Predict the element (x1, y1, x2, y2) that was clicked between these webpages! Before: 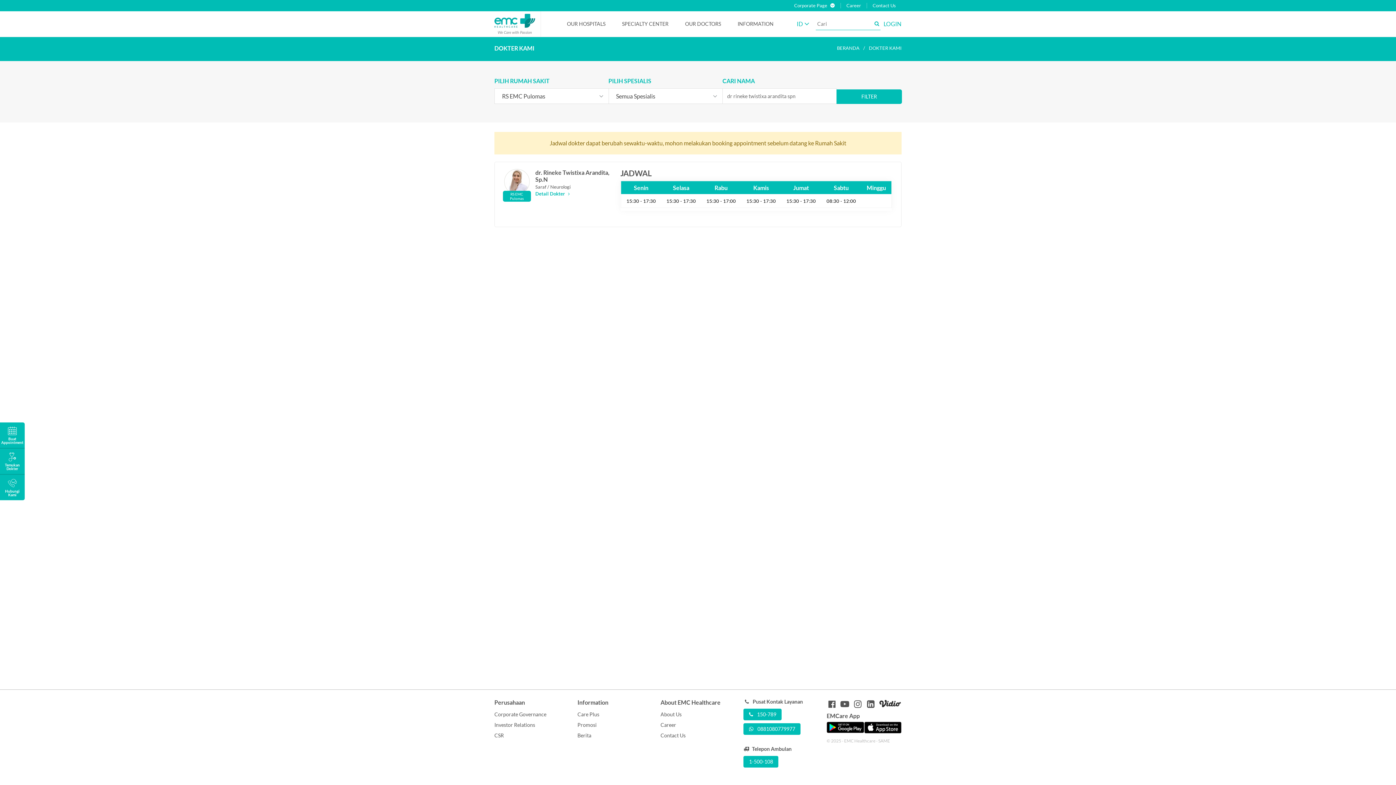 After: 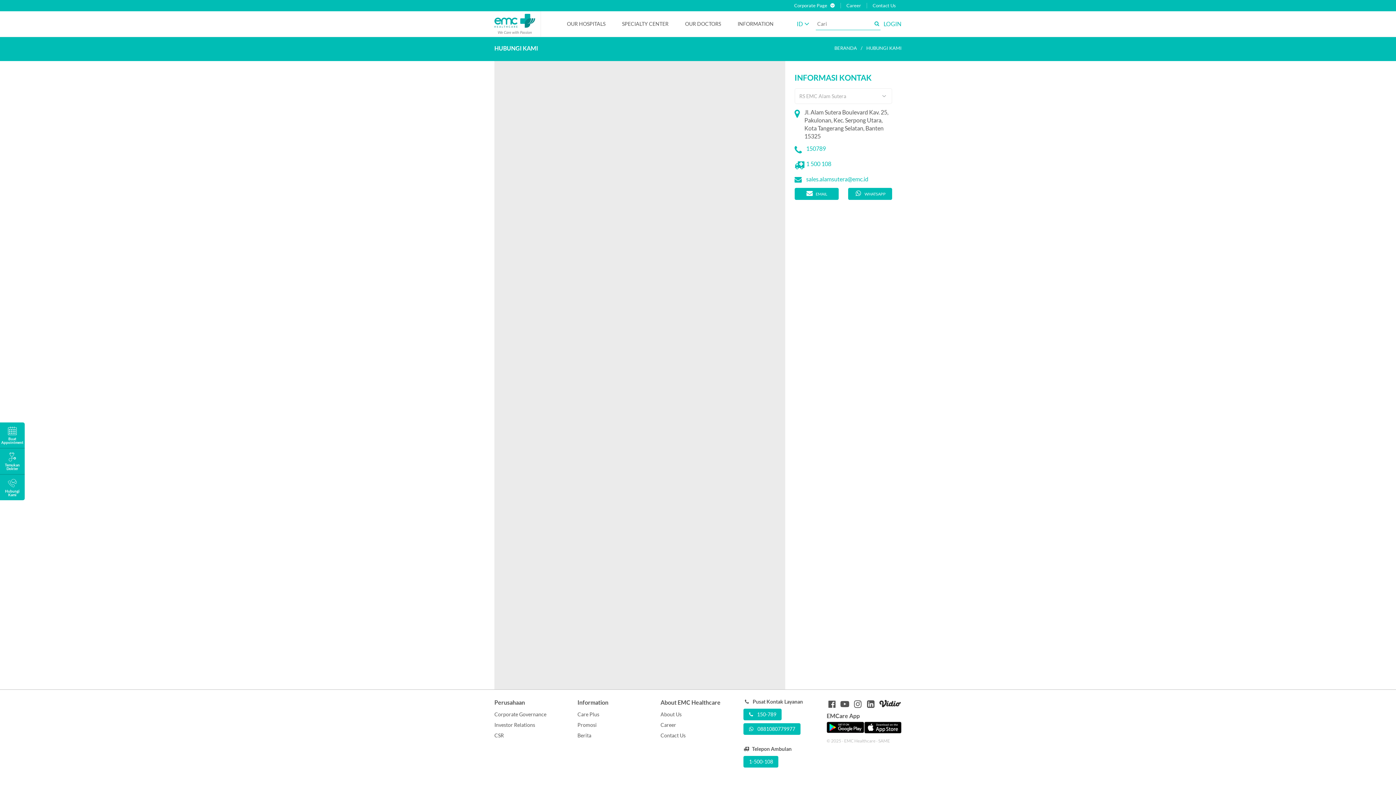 Action: label: Contact Us bbox: (866, 2, 896, 8)